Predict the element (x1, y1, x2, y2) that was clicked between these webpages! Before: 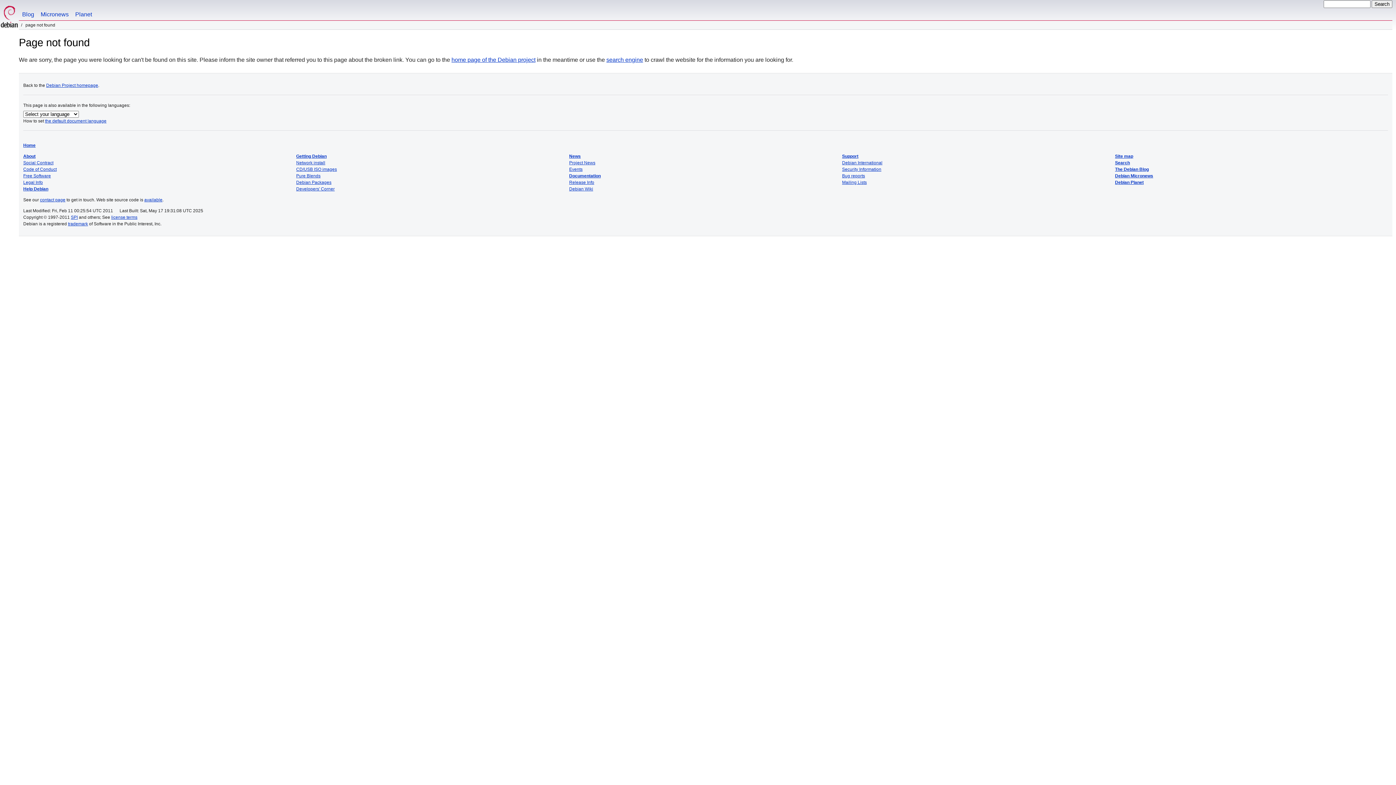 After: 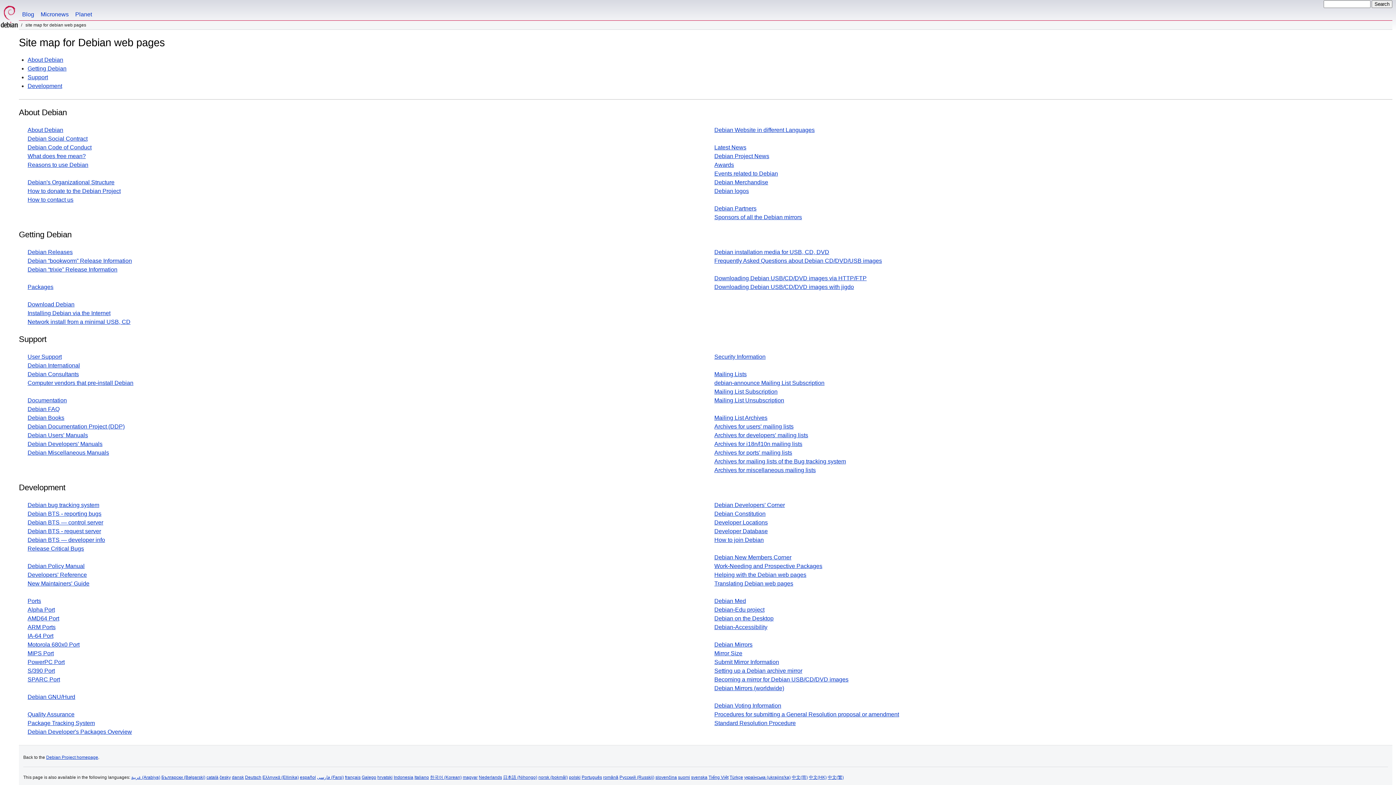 Action: bbox: (1115, 153, 1133, 159) label: Site map